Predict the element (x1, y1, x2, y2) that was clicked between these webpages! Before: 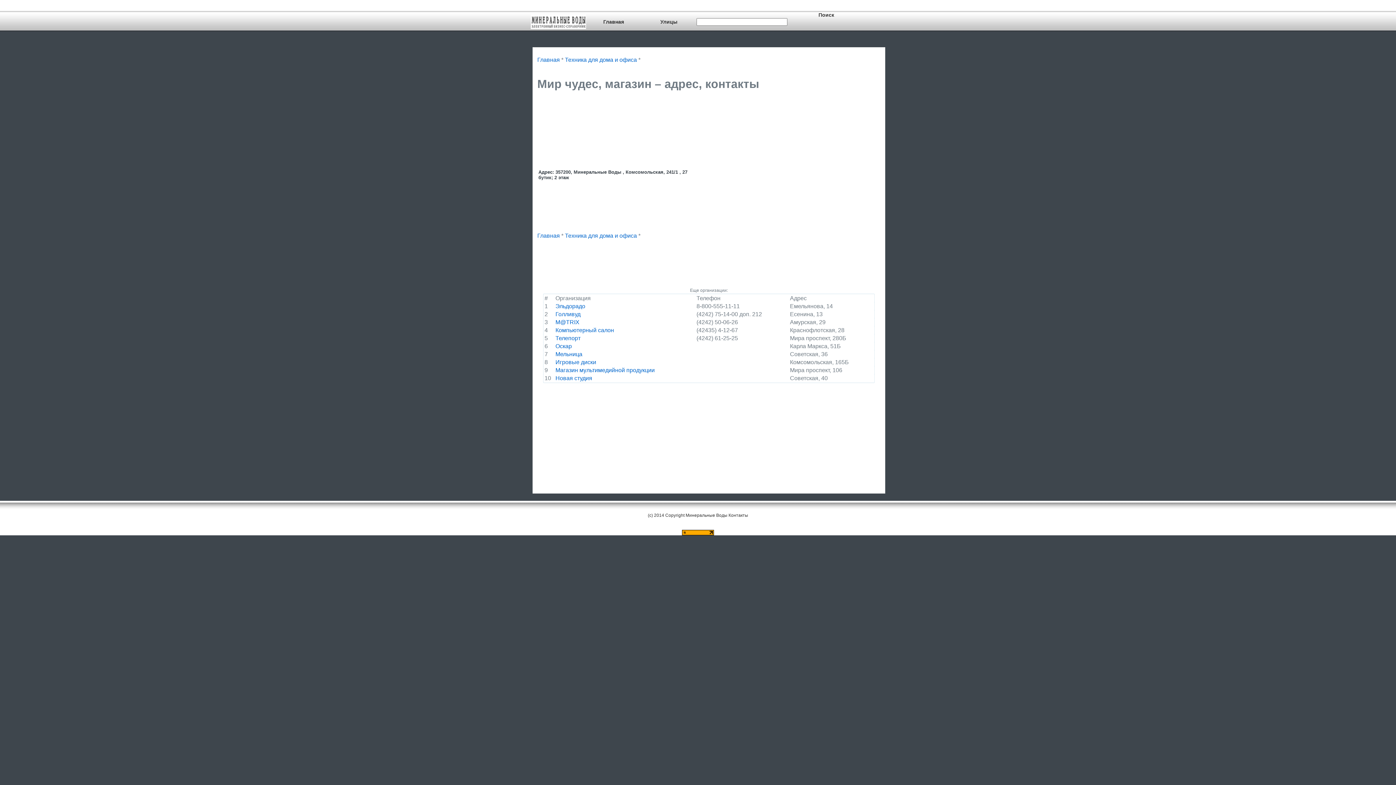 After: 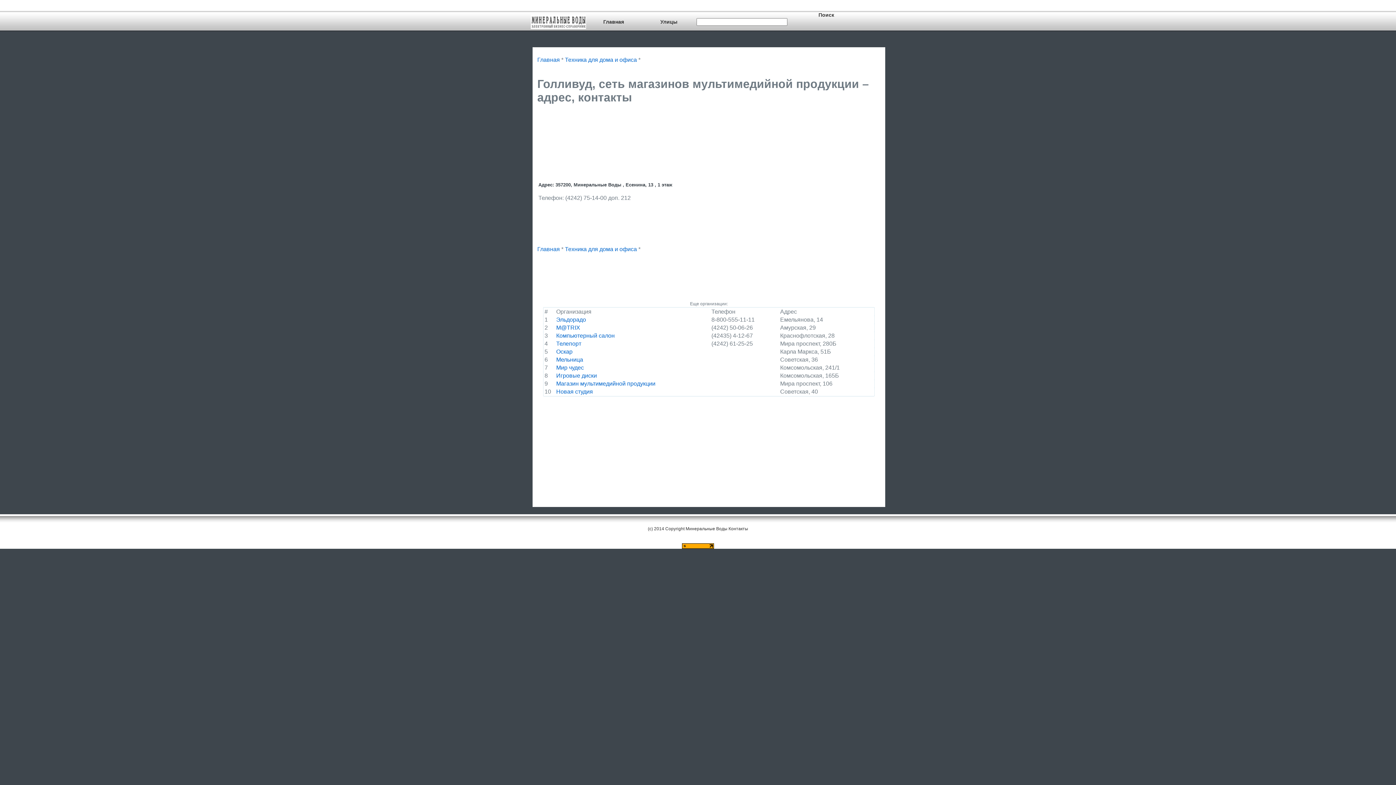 Action: label: Голливуд bbox: (555, 311, 580, 317)